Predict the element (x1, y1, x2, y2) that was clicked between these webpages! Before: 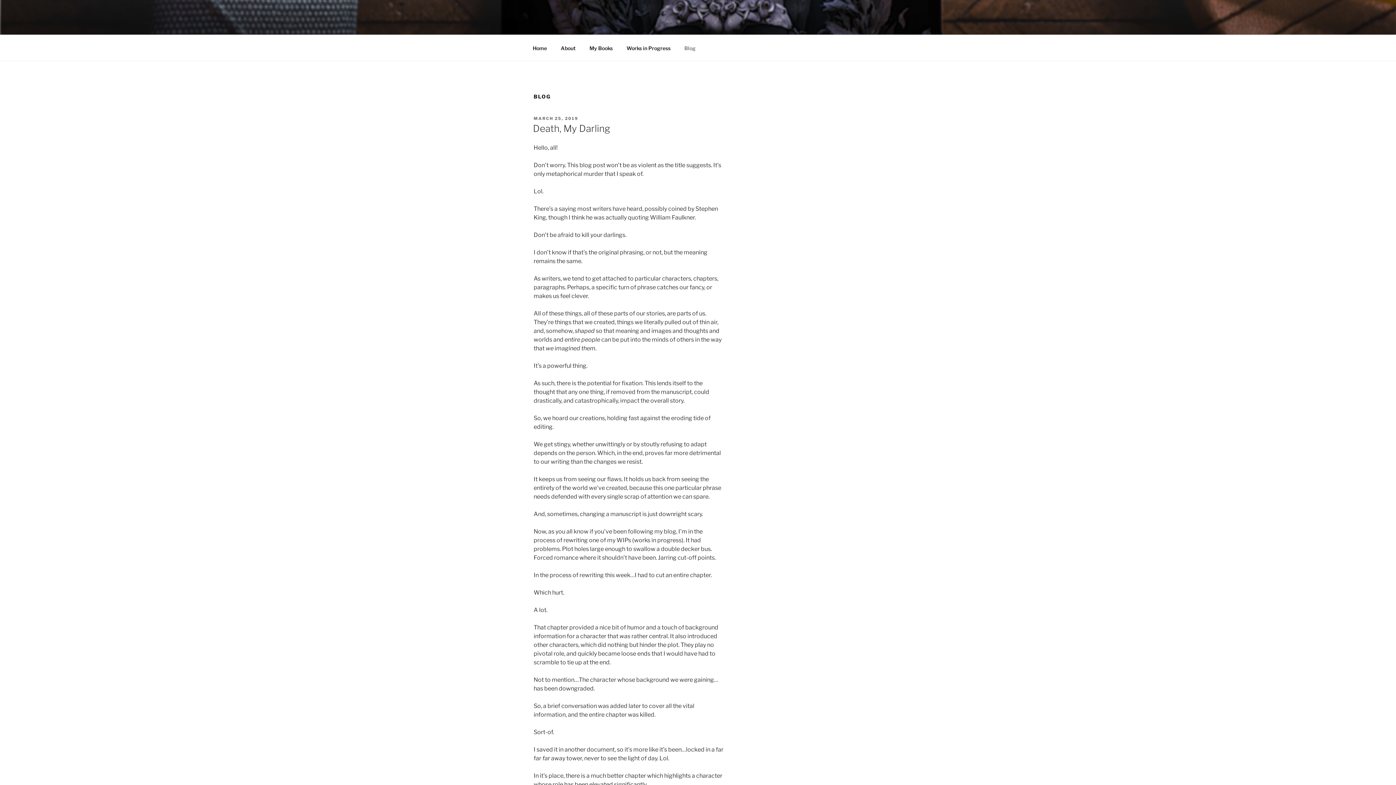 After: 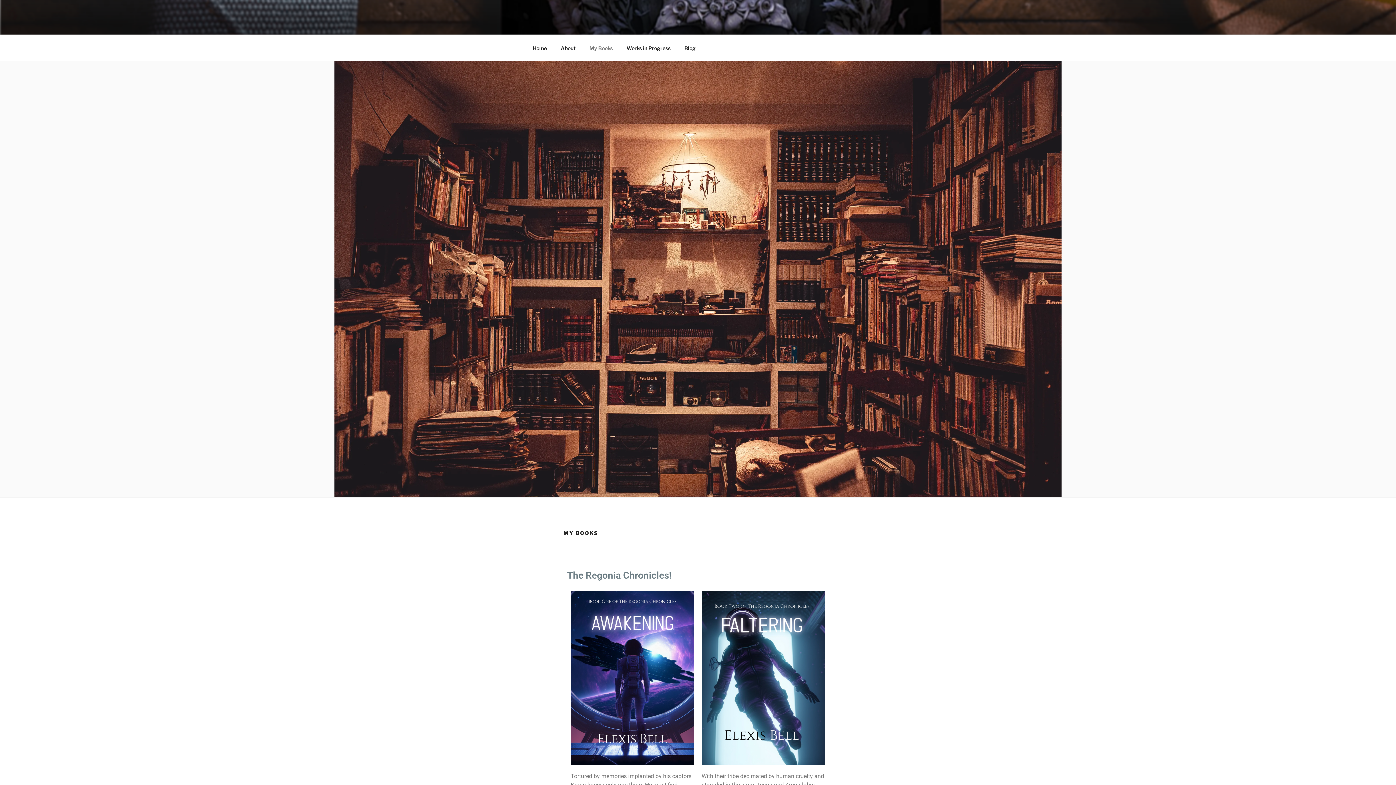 Action: label: My Books bbox: (583, 39, 619, 56)